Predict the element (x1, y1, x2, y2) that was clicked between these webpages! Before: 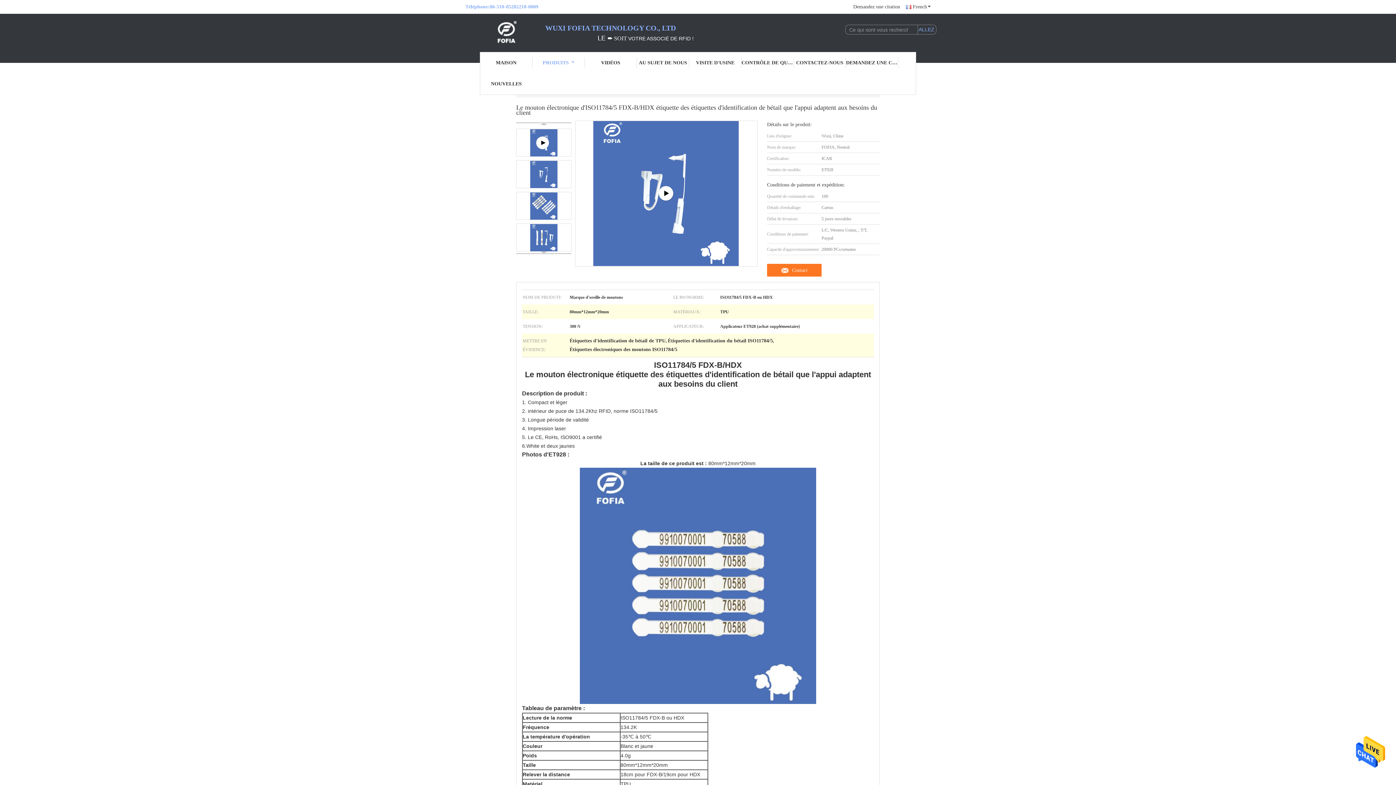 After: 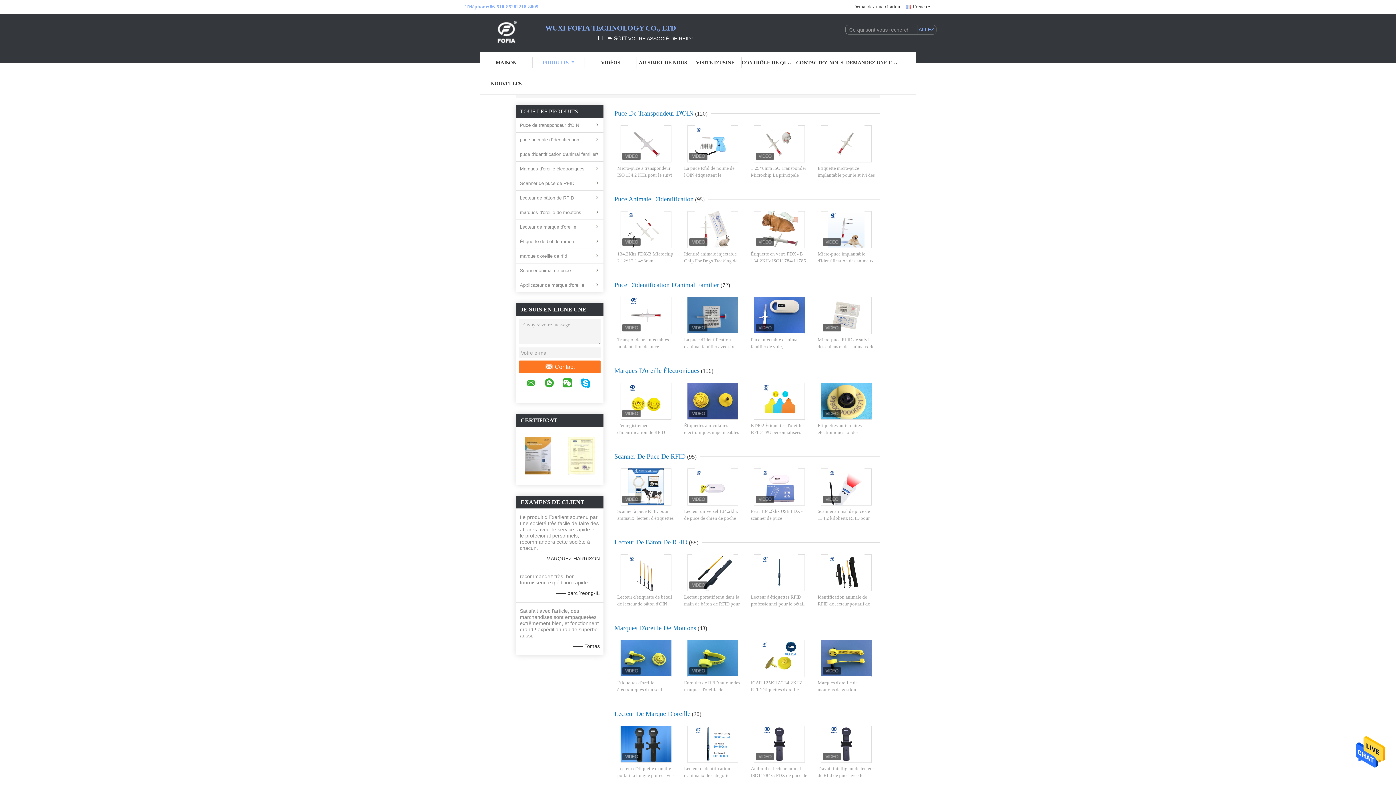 Action: bbox: (532, 57, 584, 68) label: PRODUITS